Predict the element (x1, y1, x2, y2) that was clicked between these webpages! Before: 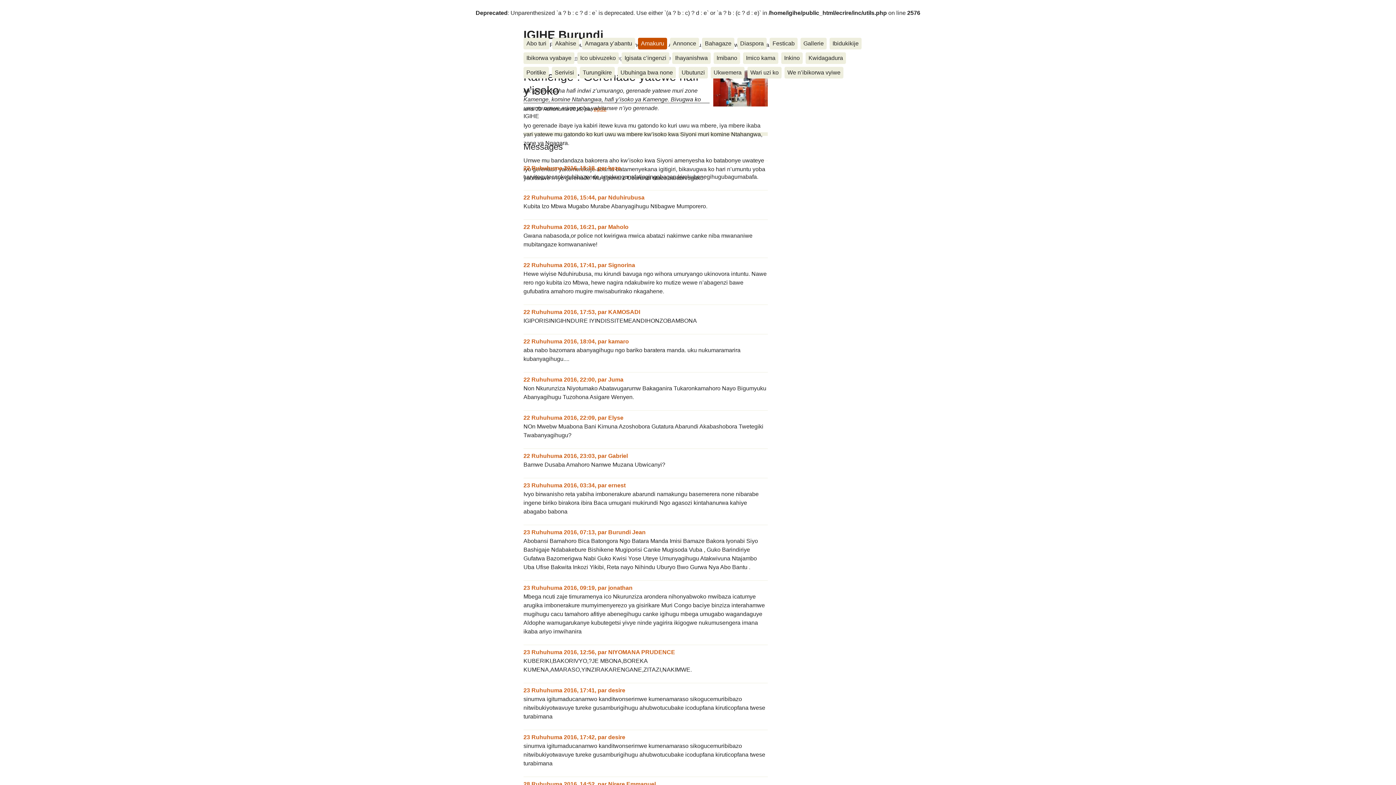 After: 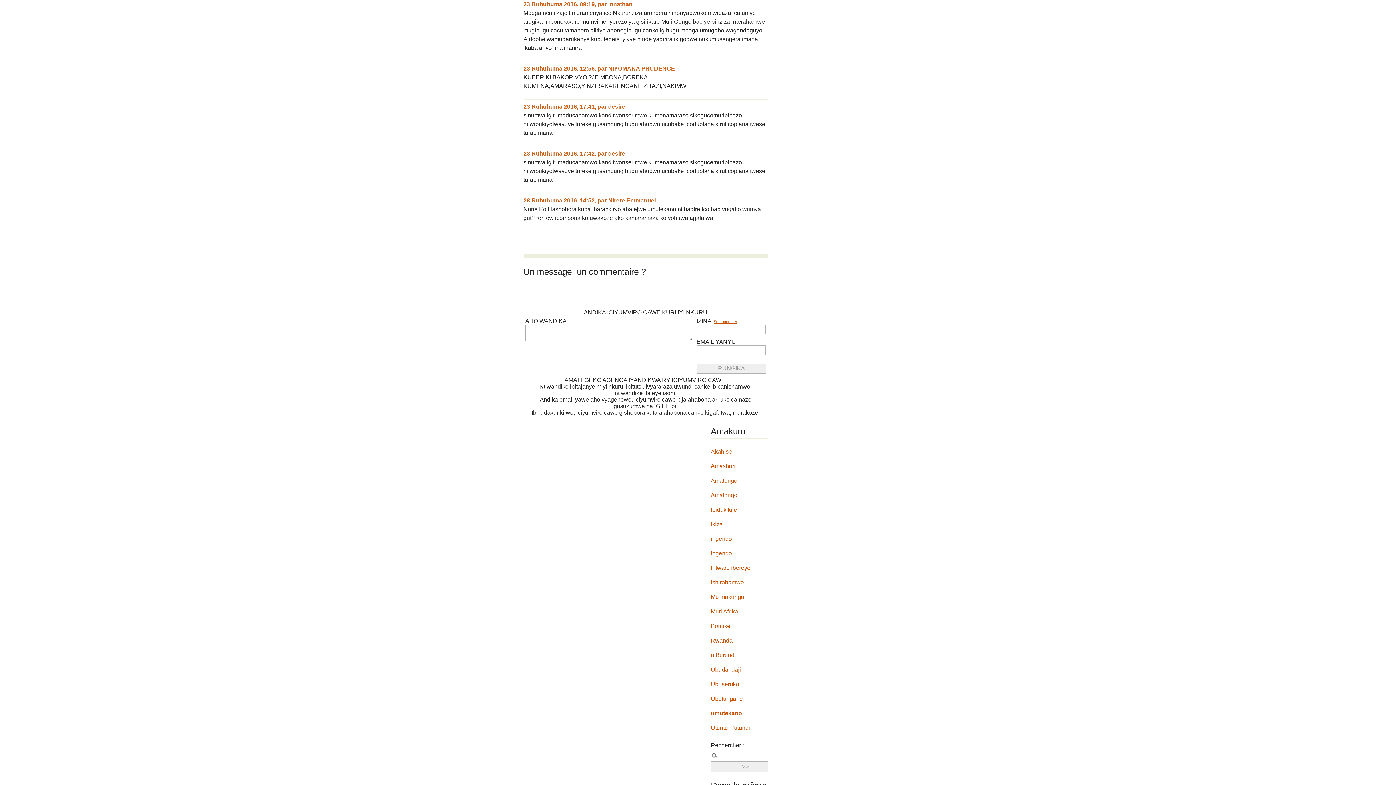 Action: bbox: (523, 585, 632, 591) label: 23 Ruhuhuma 2016, 09:19, par jonathan